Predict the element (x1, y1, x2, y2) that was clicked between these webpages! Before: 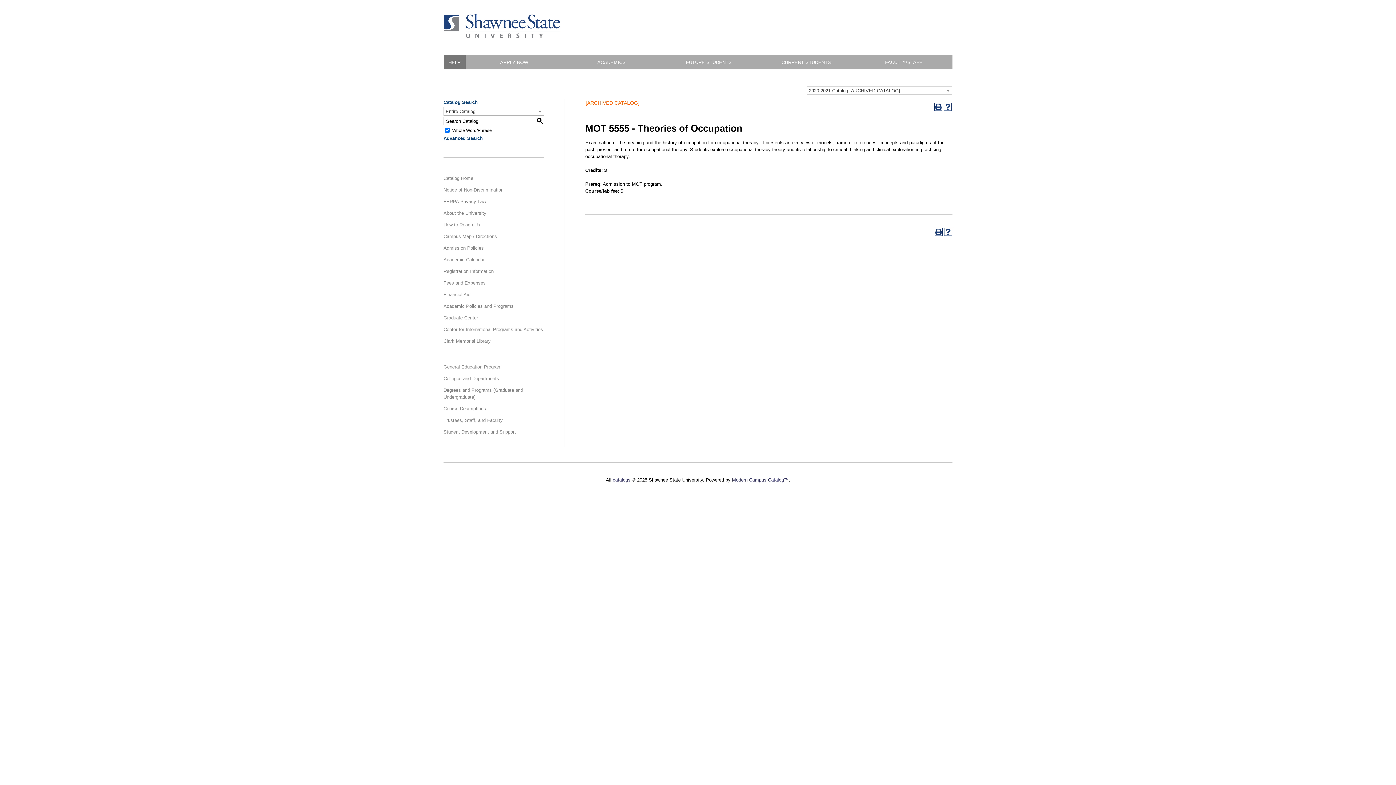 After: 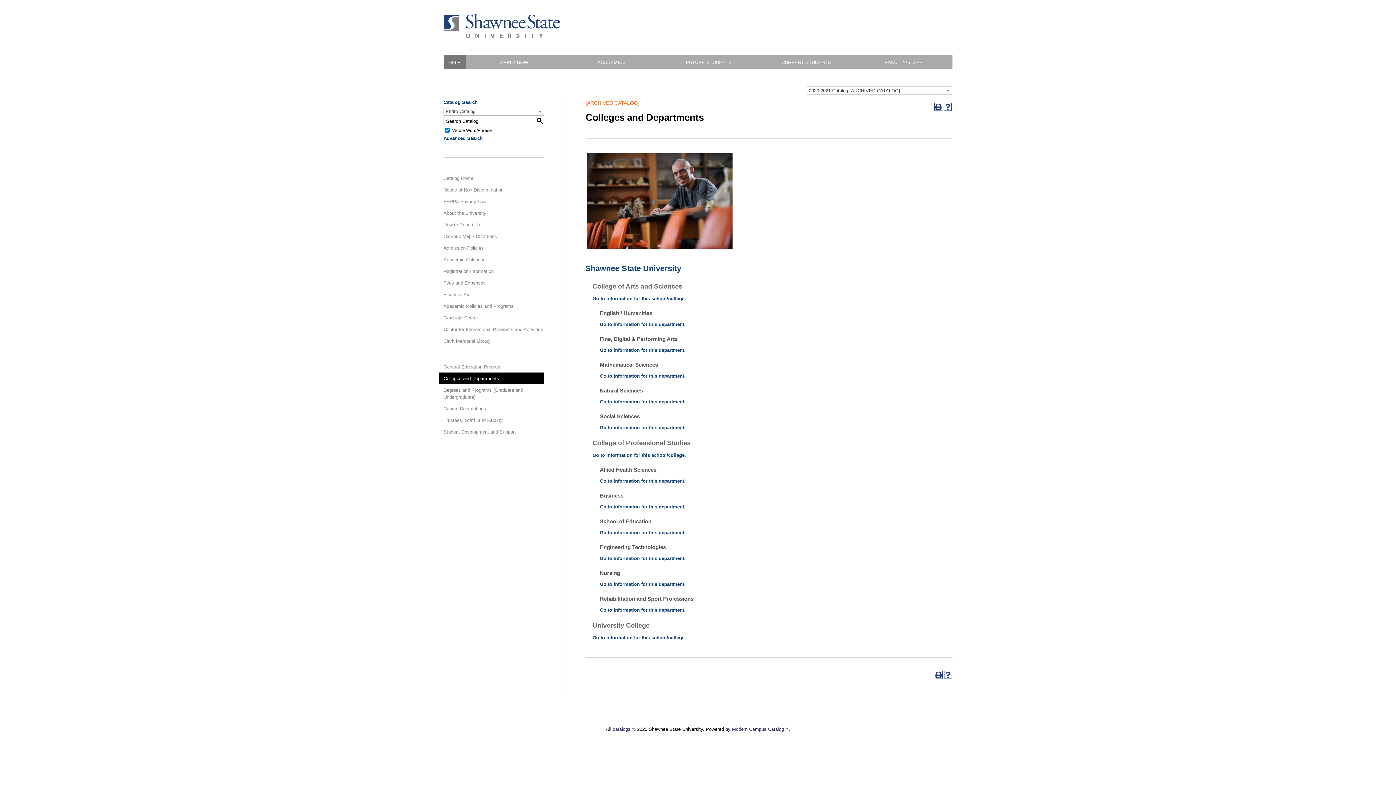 Action: bbox: (438, 372, 544, 384) label: Colleges and Departments